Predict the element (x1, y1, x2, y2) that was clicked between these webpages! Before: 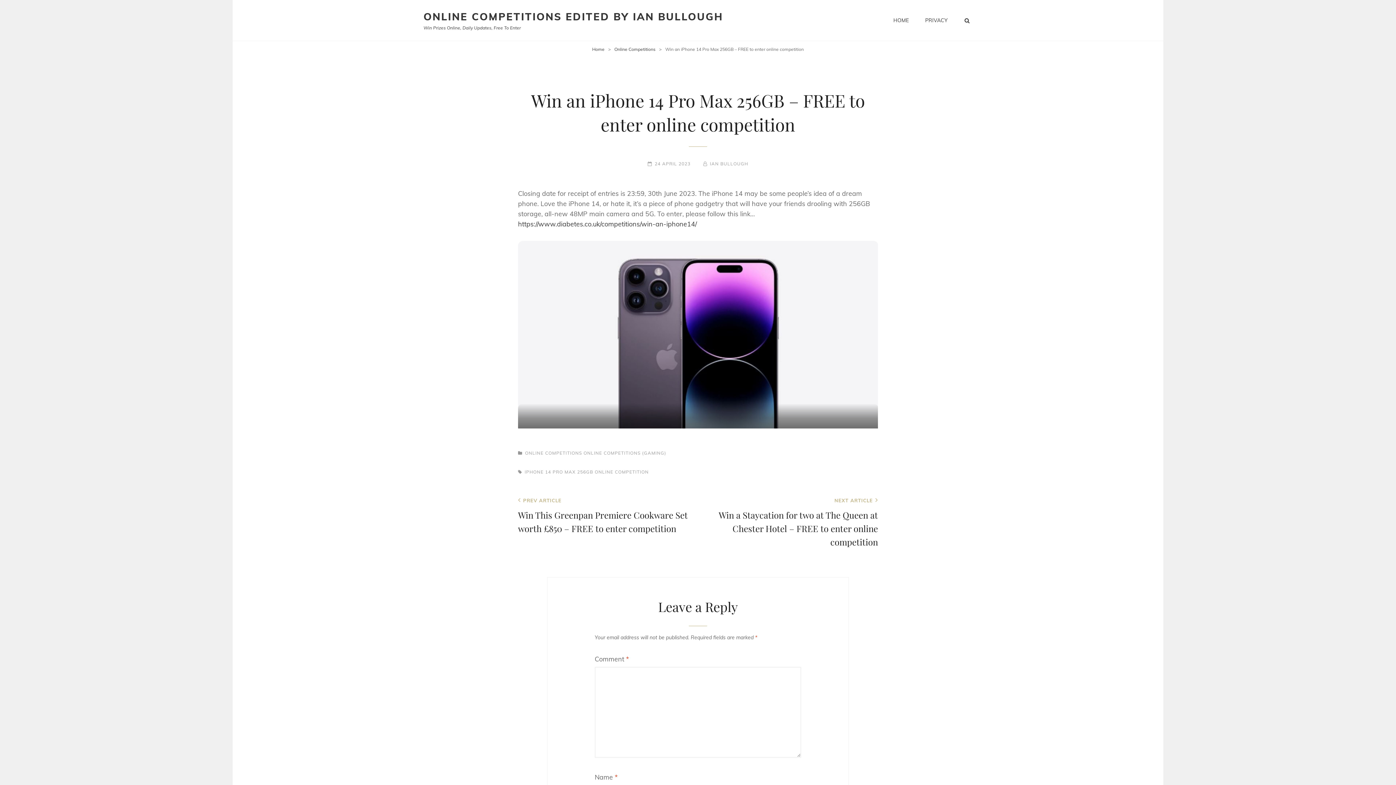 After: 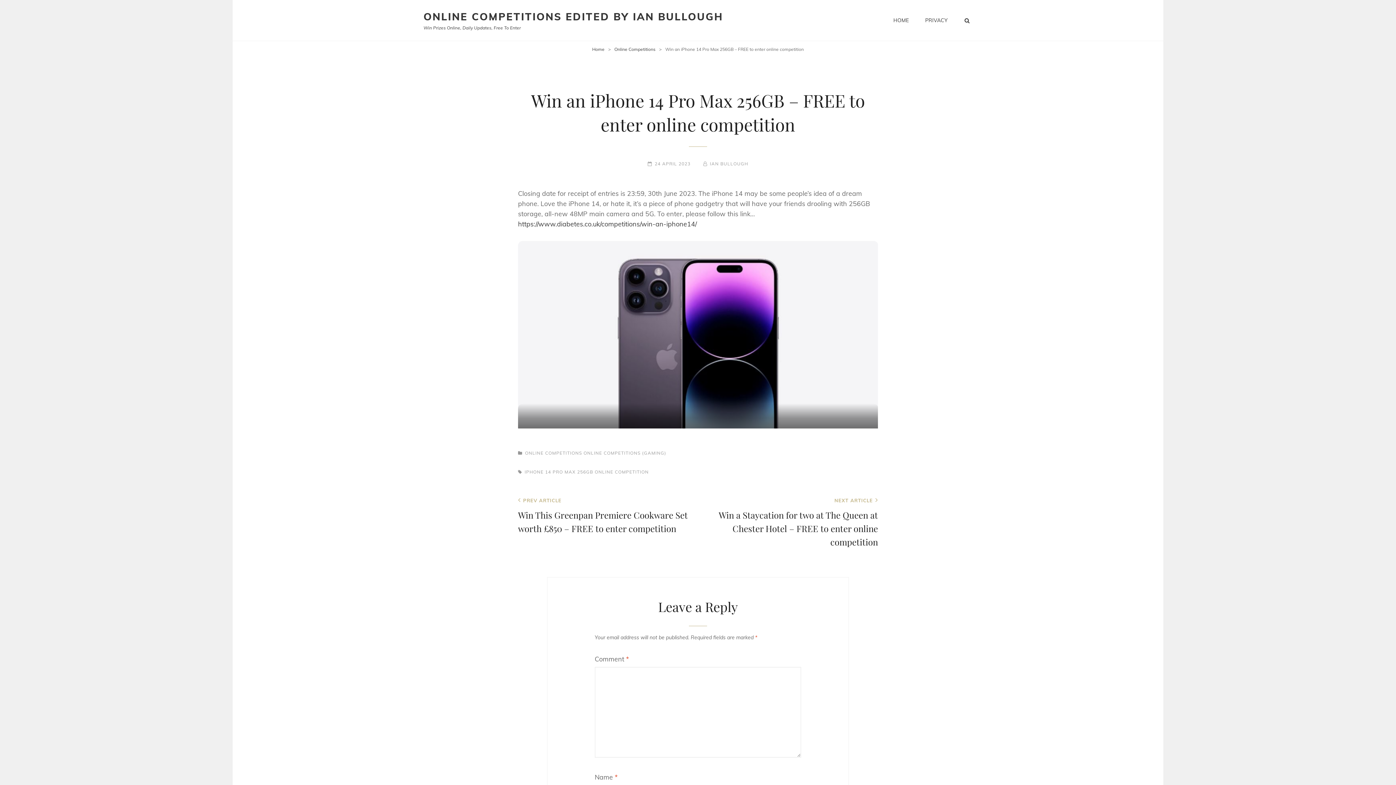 Action: label: 24 APRIL 2023 bbox: (647, 161, 690, 166)